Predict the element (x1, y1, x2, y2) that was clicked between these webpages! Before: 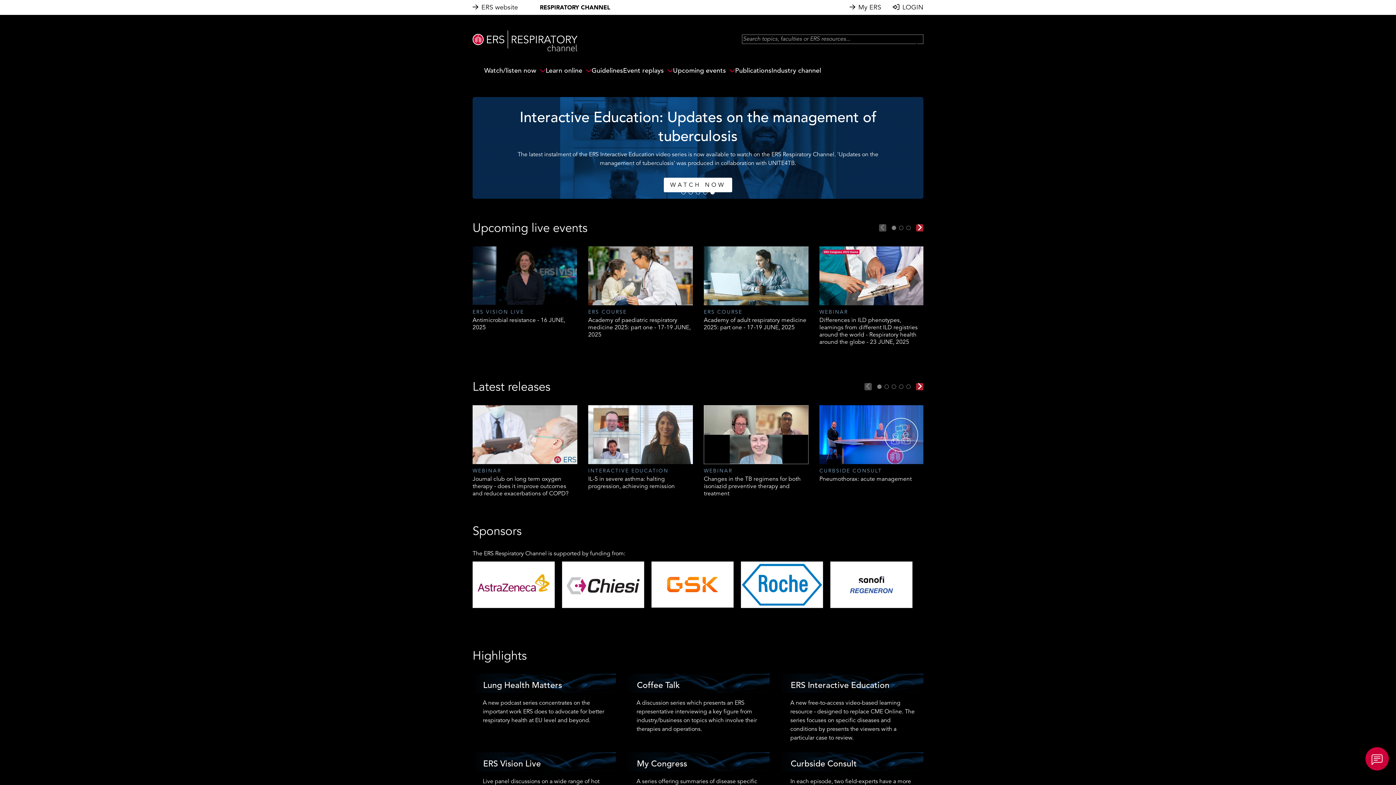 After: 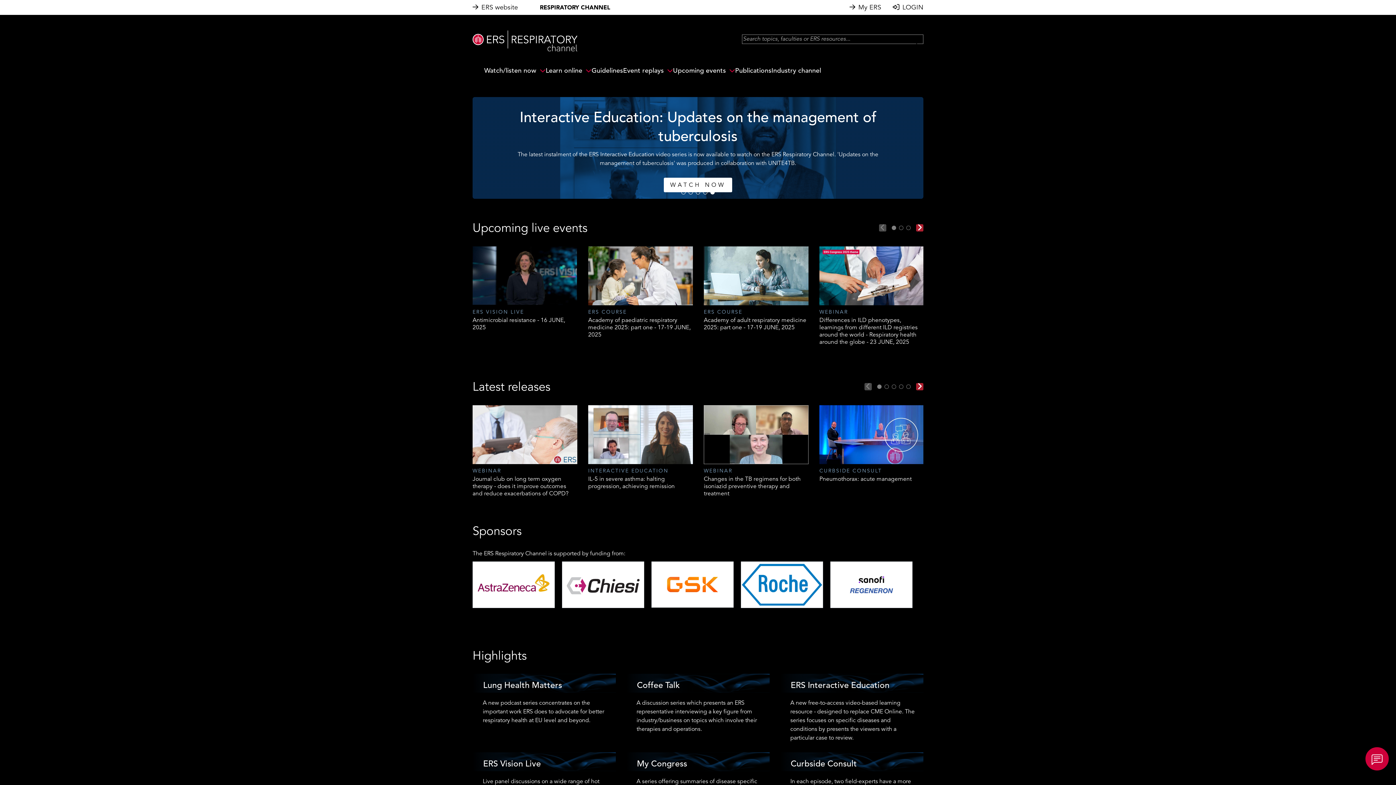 Action: bbox: (472, 36, 577, 44)